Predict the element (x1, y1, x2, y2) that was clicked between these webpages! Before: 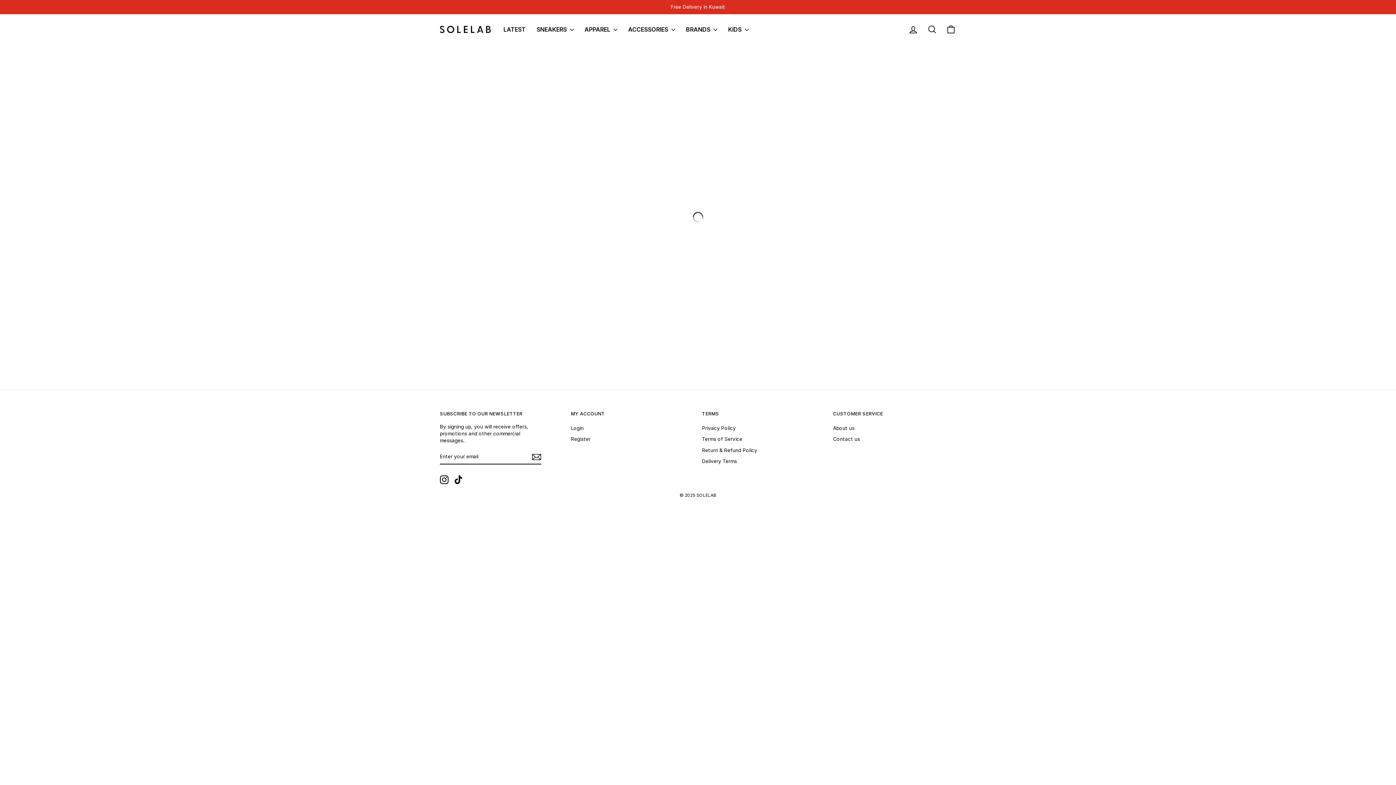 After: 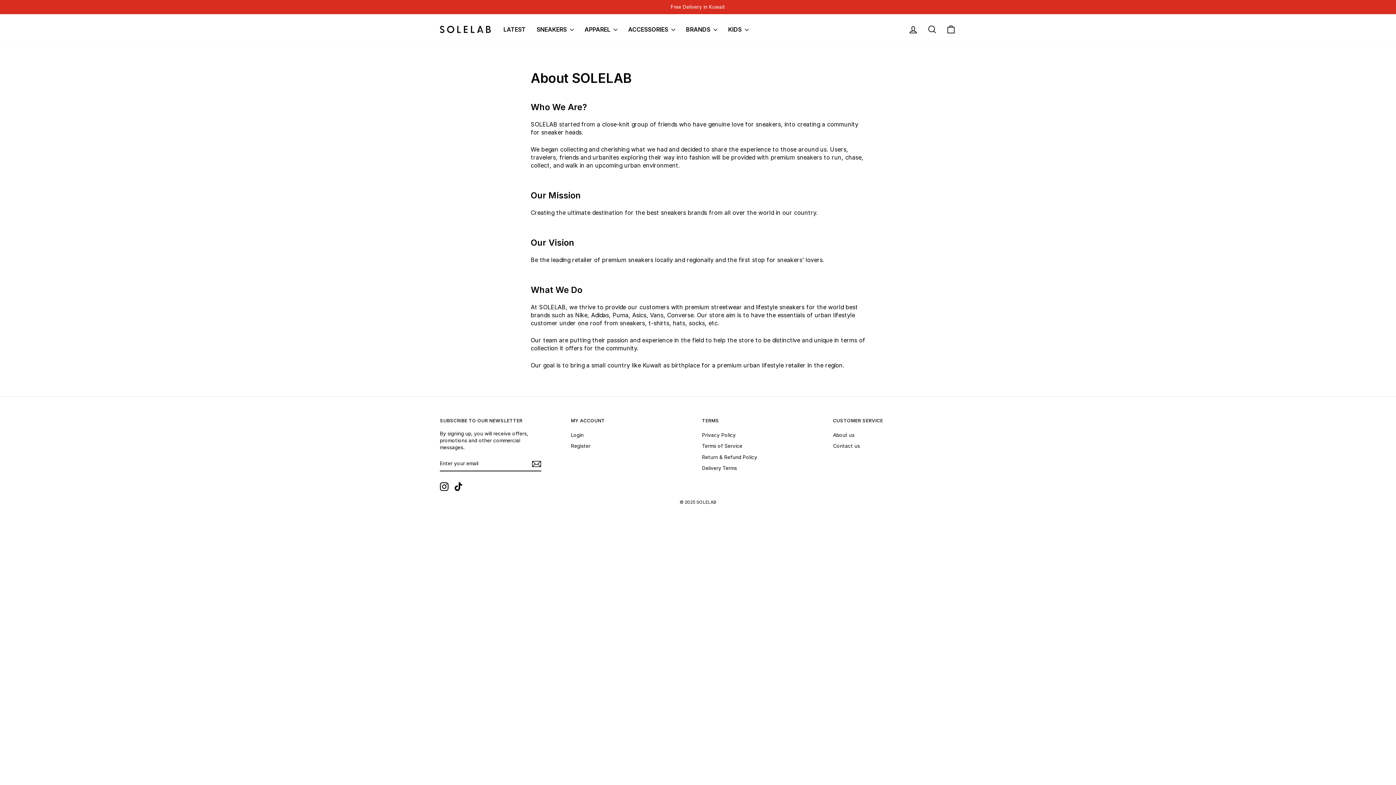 Action: label: About us bbox: (833, 423, 854, 433)